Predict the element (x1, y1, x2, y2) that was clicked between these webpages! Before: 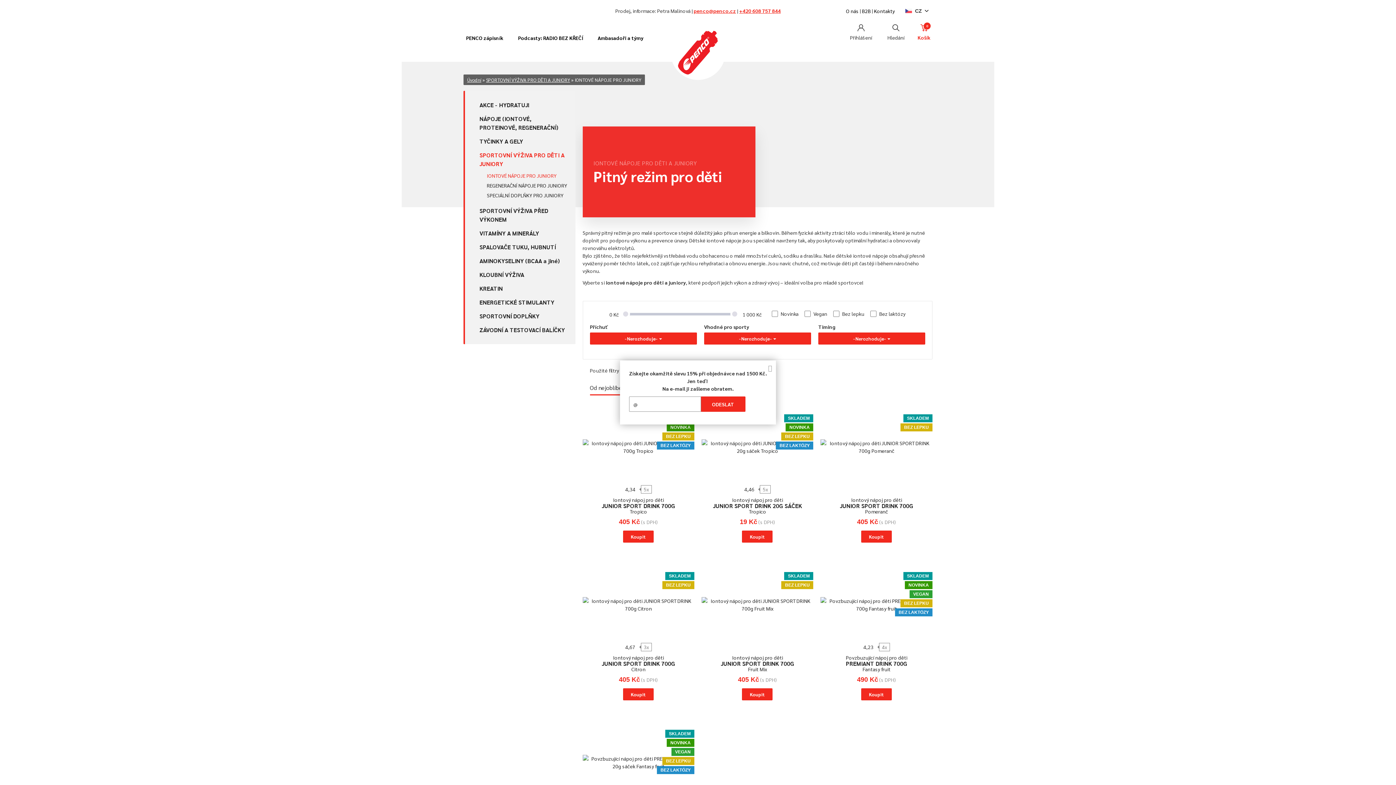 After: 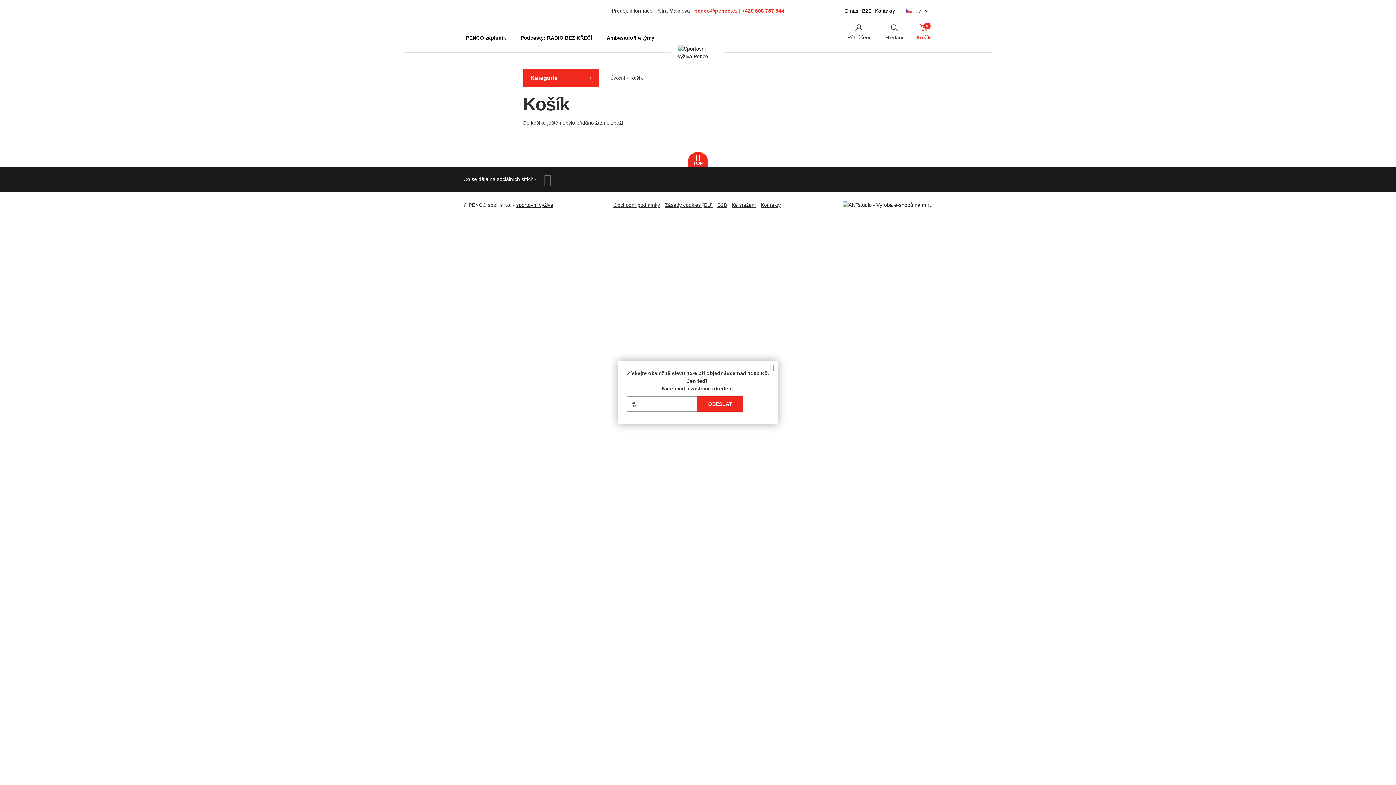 Action: label: 0
Košík bbox: (917, 24, 930, 41)